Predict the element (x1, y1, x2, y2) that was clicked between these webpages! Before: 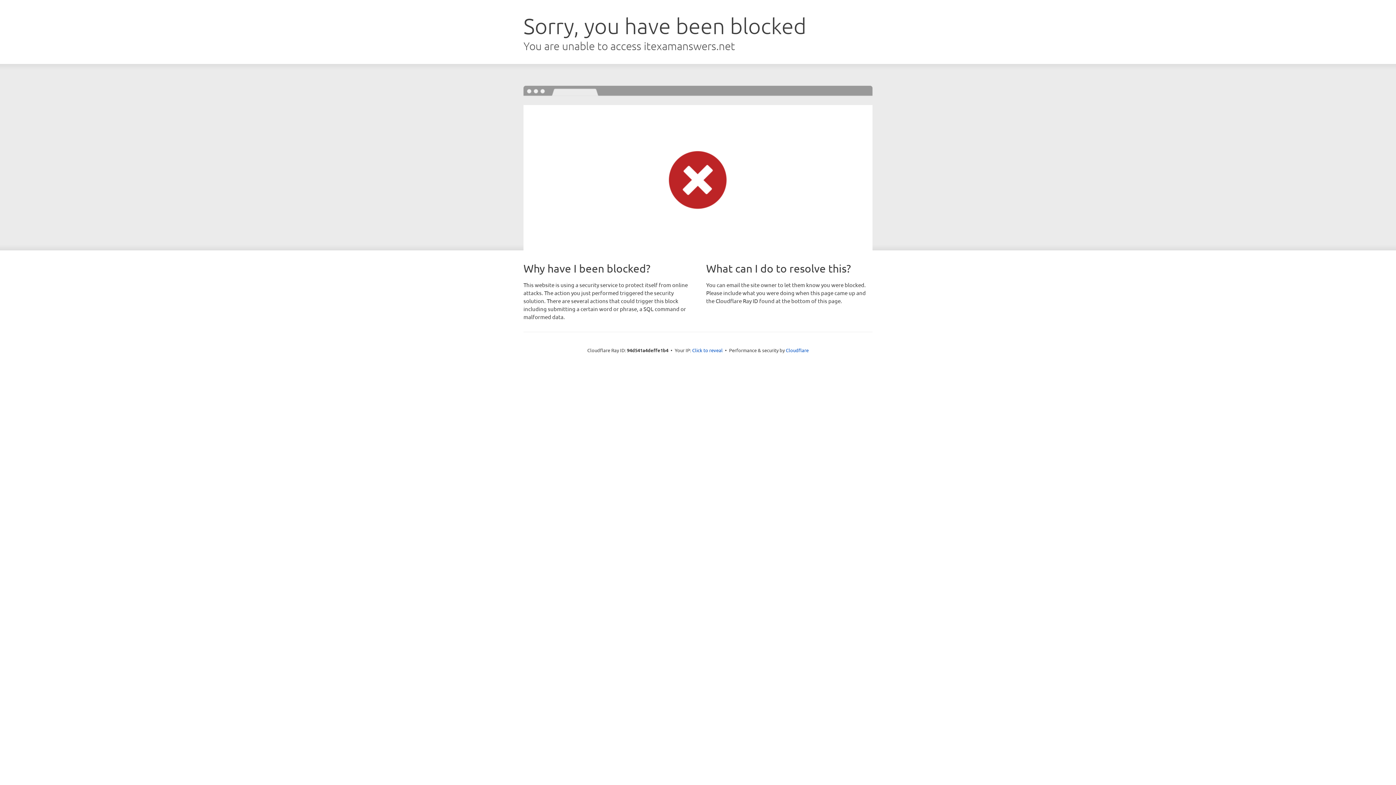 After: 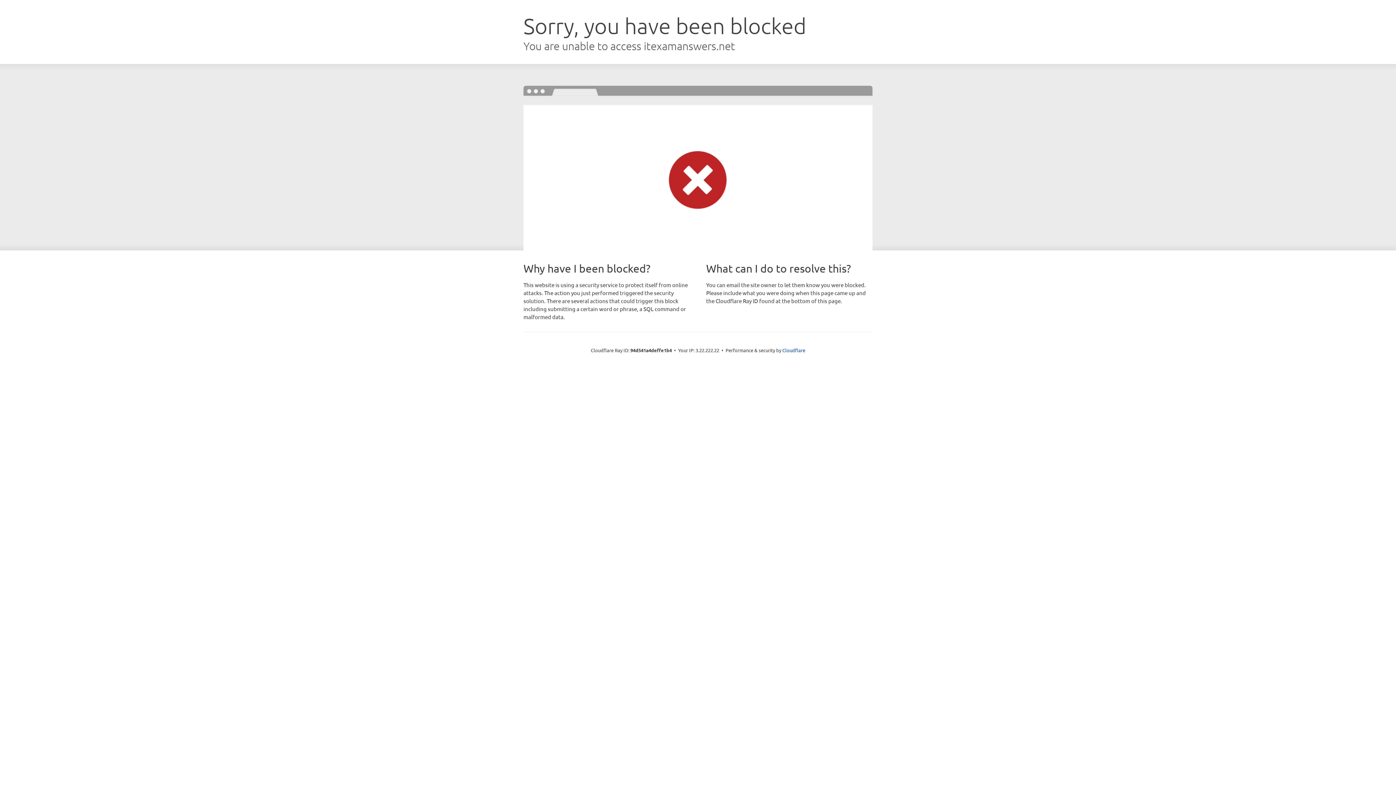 Action: label: Click to reveal bbox: (692, 346, 722, 353)